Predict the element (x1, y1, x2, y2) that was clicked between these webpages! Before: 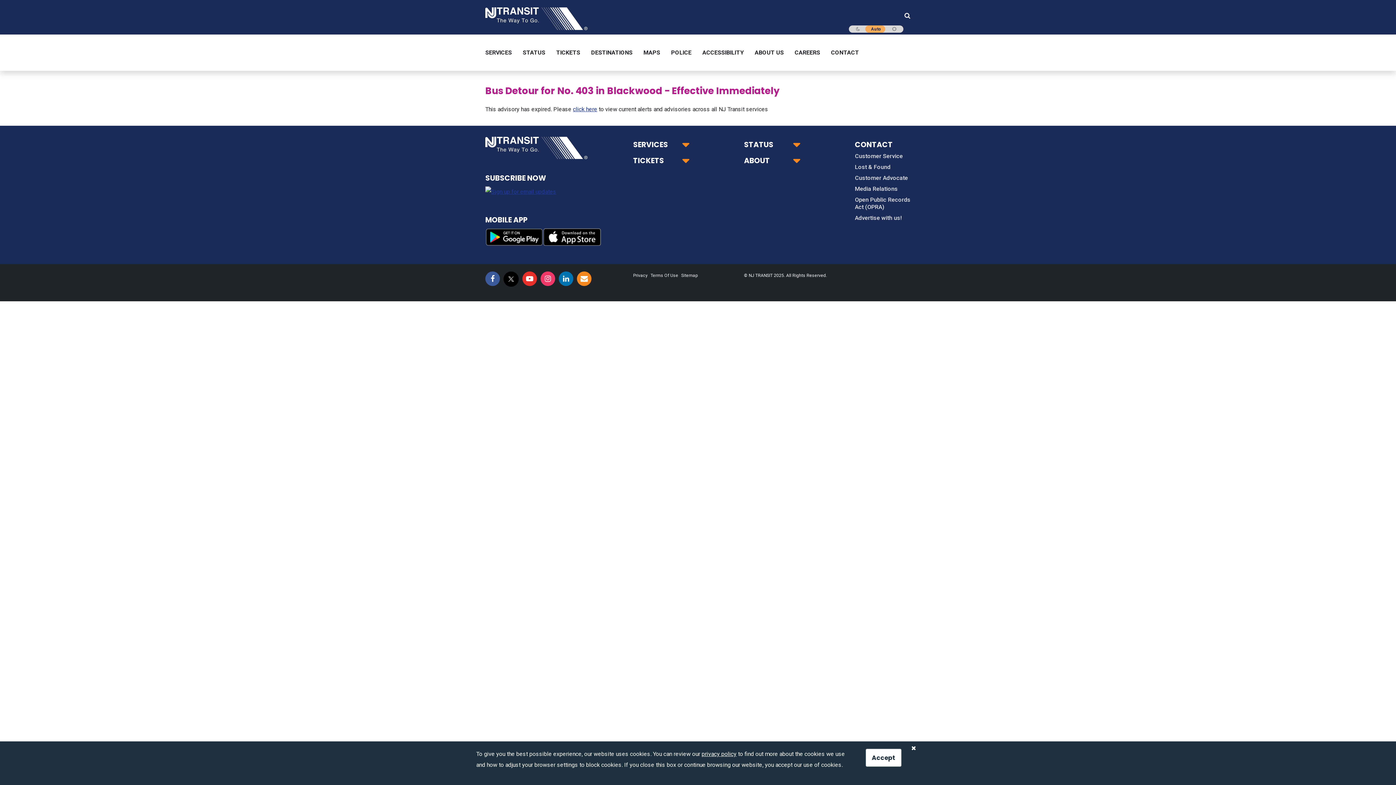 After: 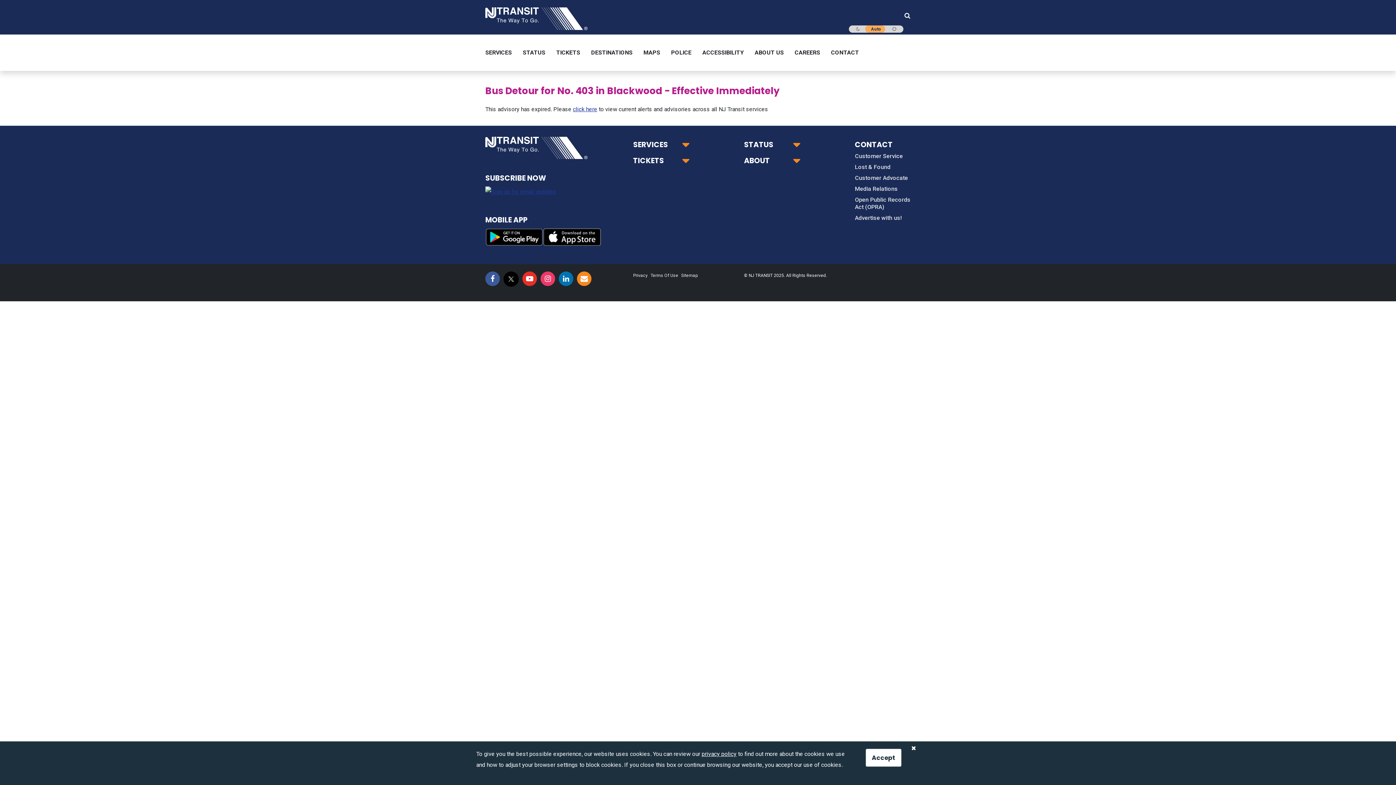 Action: label: NJ TRANSIT on Twitter bbox: (503, 271, 518, 286)